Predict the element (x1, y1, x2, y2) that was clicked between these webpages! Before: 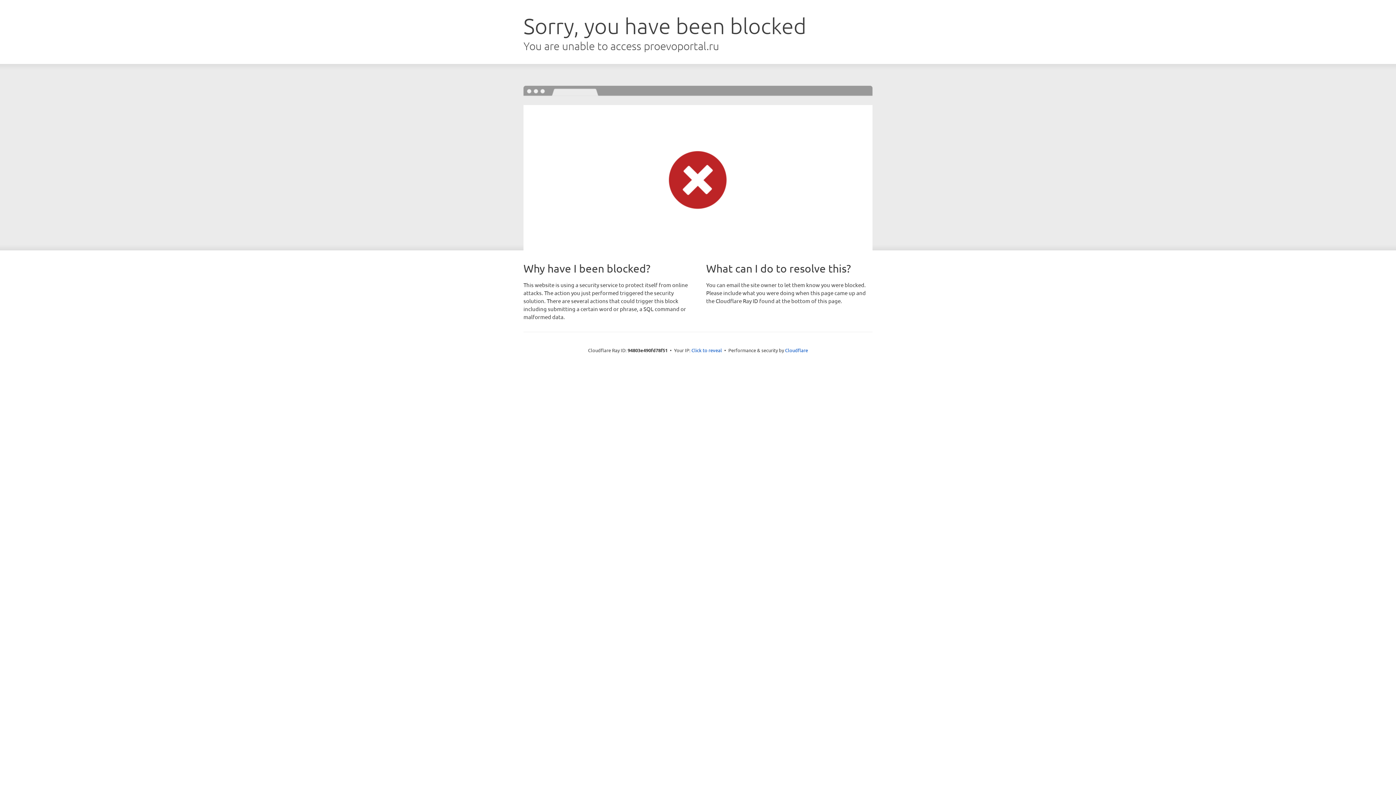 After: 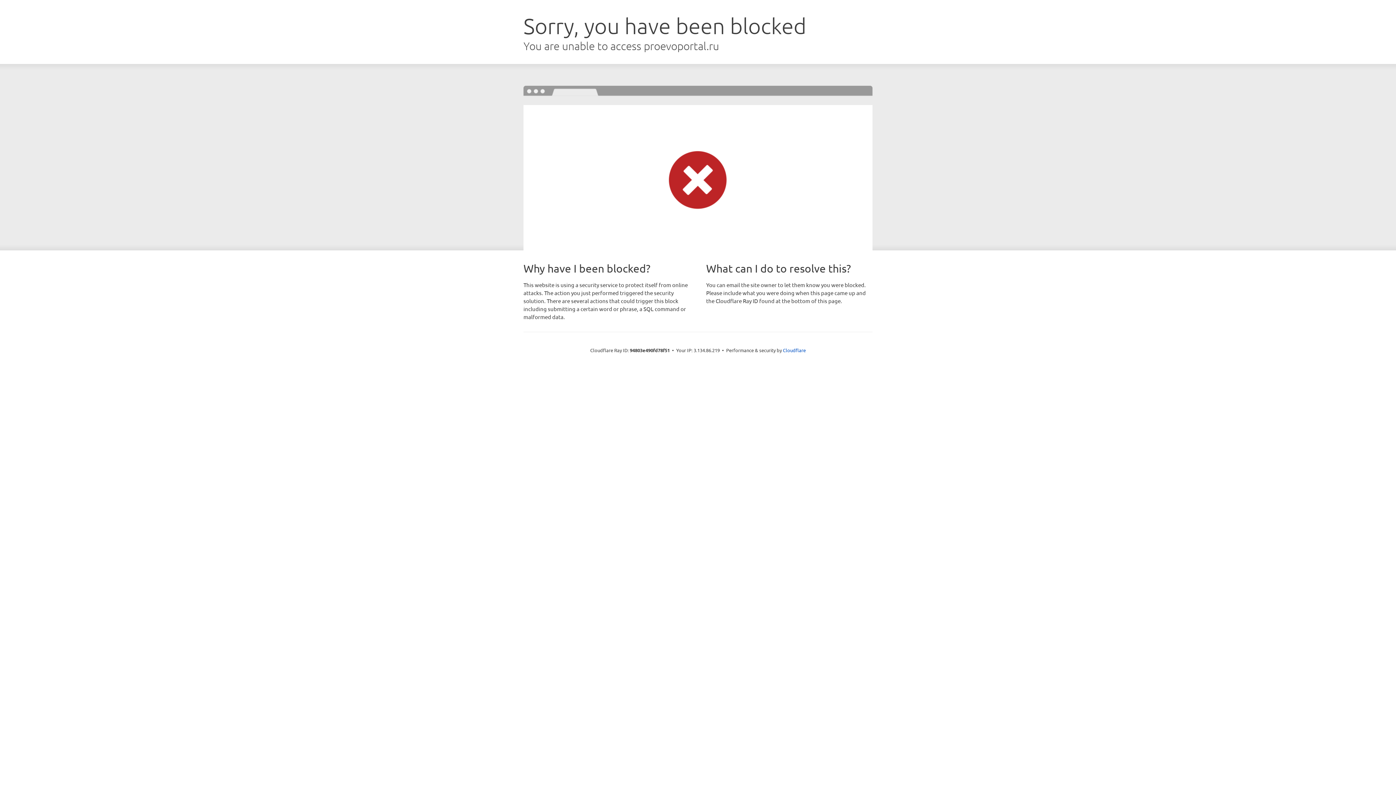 Action: label: Click to reveal bbox: (691, 346, 722, 353)